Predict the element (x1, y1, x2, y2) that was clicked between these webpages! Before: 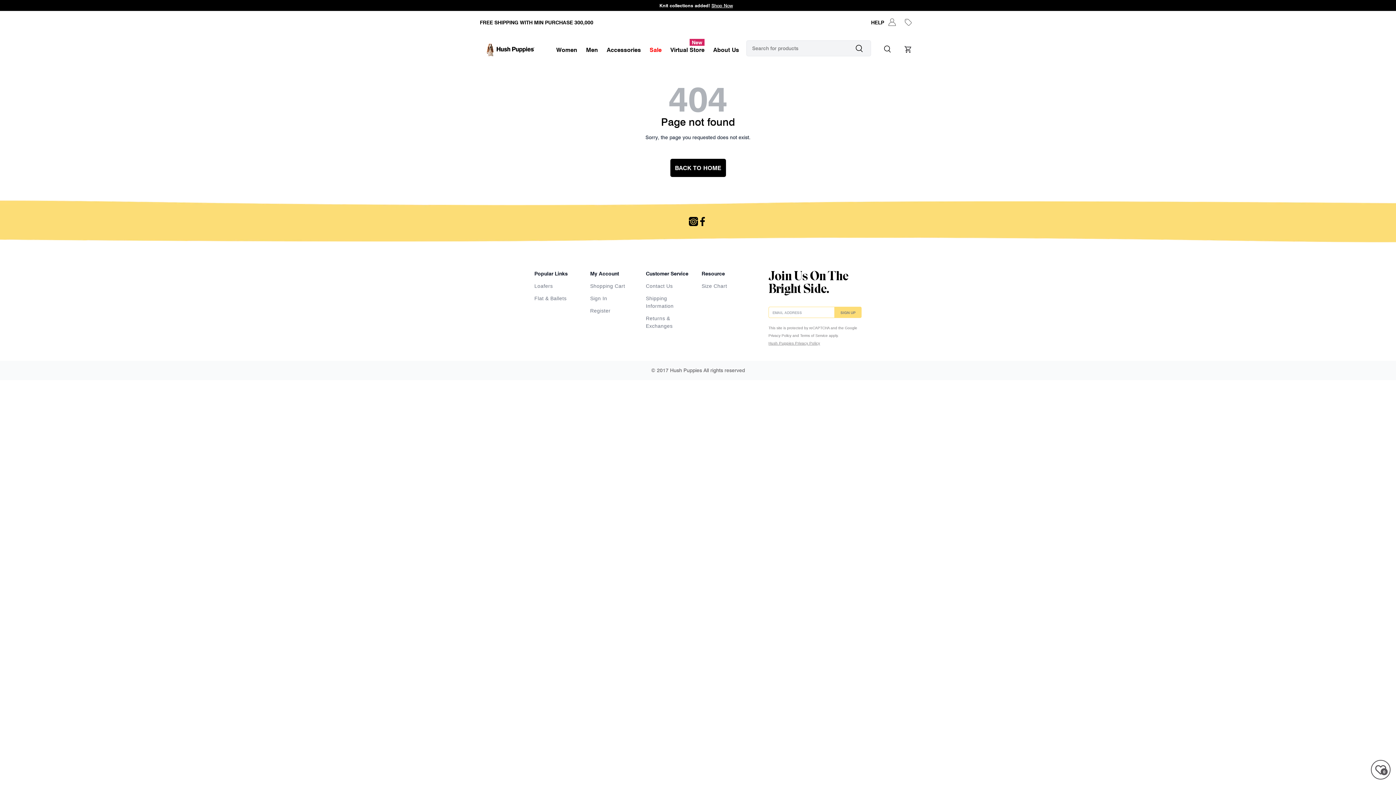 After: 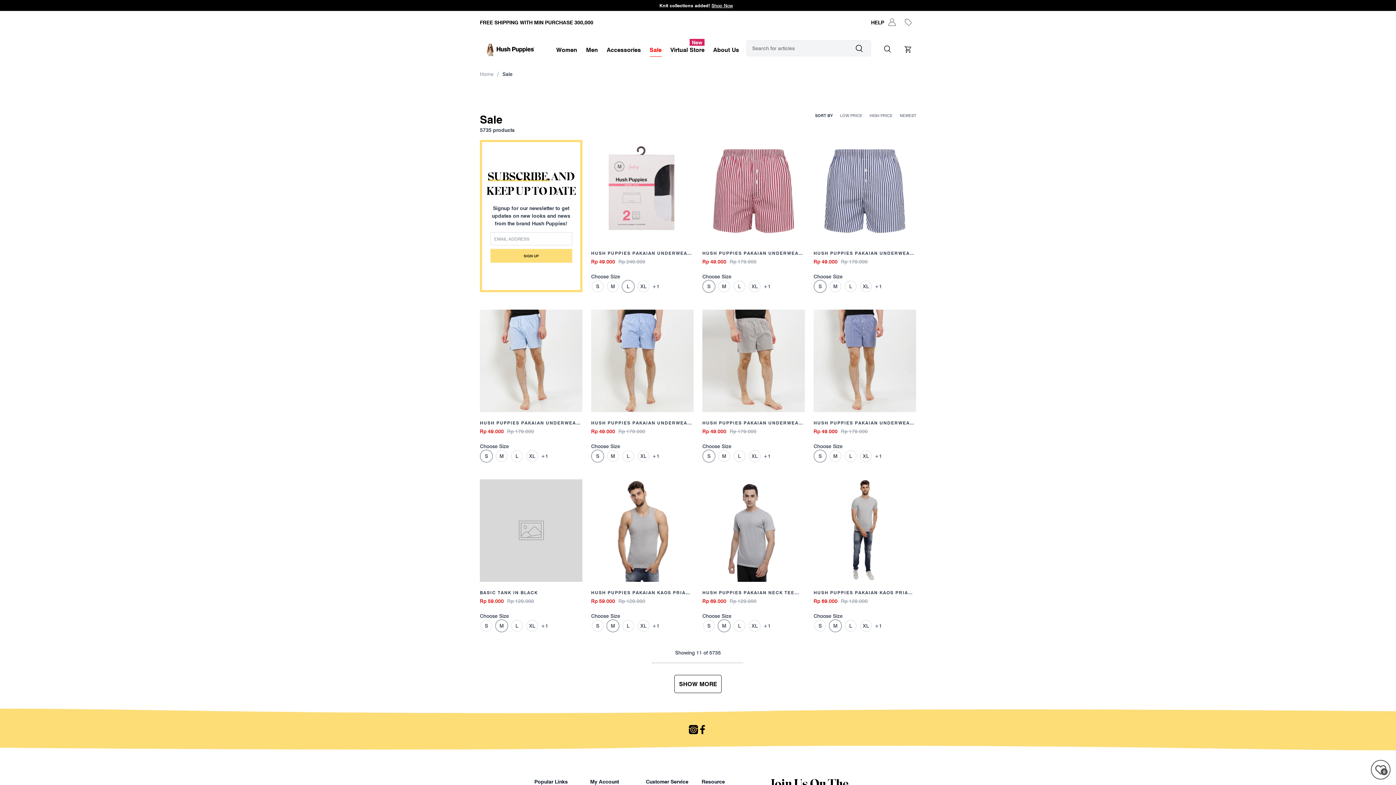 Action: label: Sale bbox: (649, 42, 661, 56)